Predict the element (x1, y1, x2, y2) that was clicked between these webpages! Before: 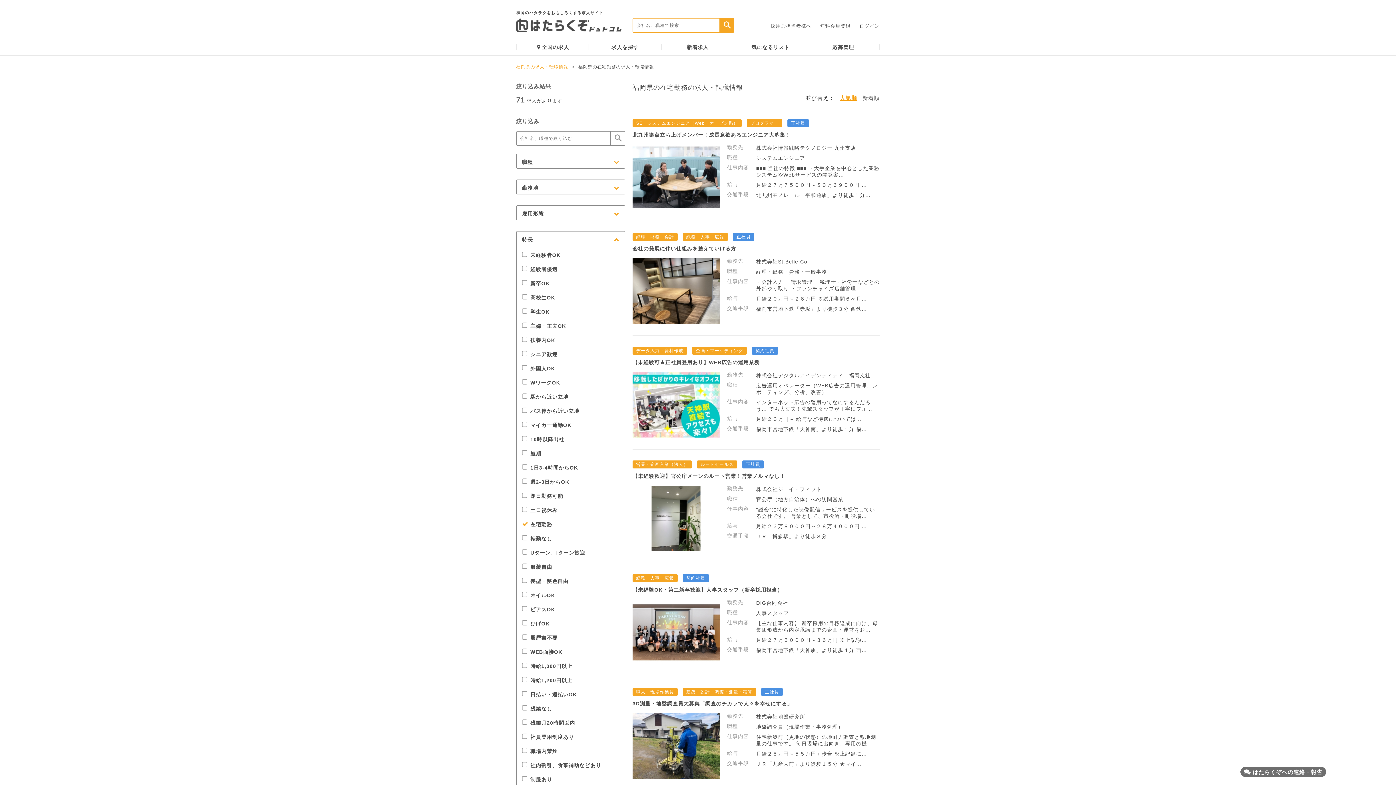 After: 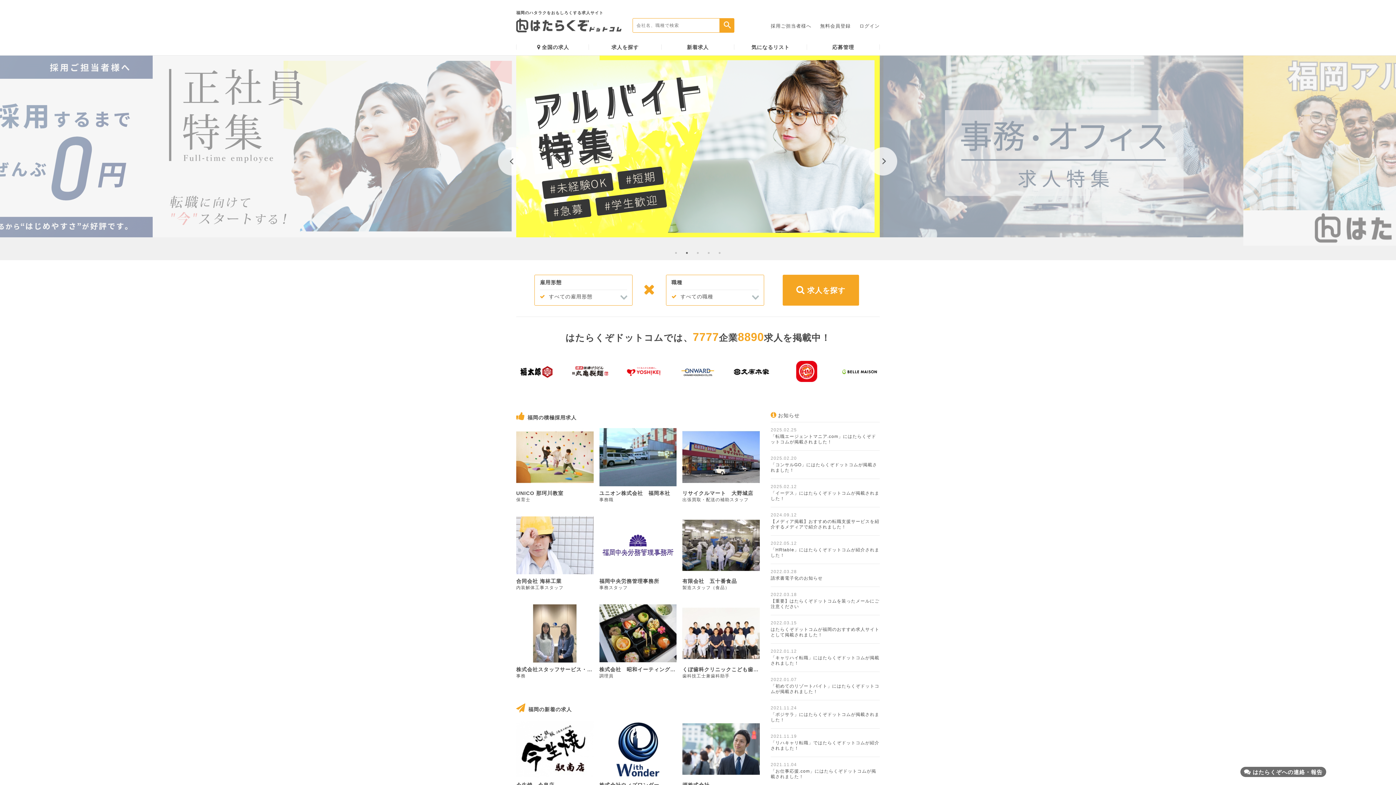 Action: label: 福岡県の求人・転職情報 bbox: (516, 64, 568, 69)